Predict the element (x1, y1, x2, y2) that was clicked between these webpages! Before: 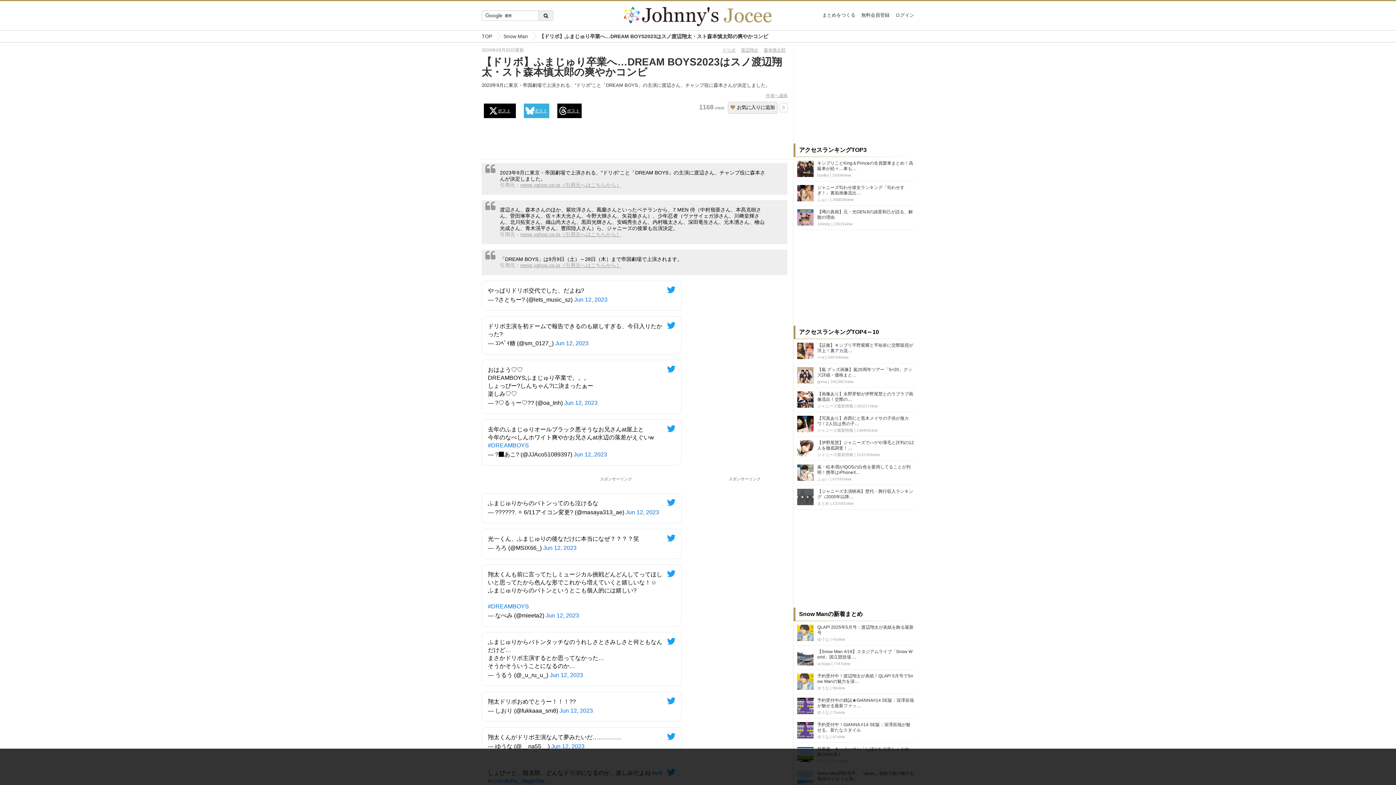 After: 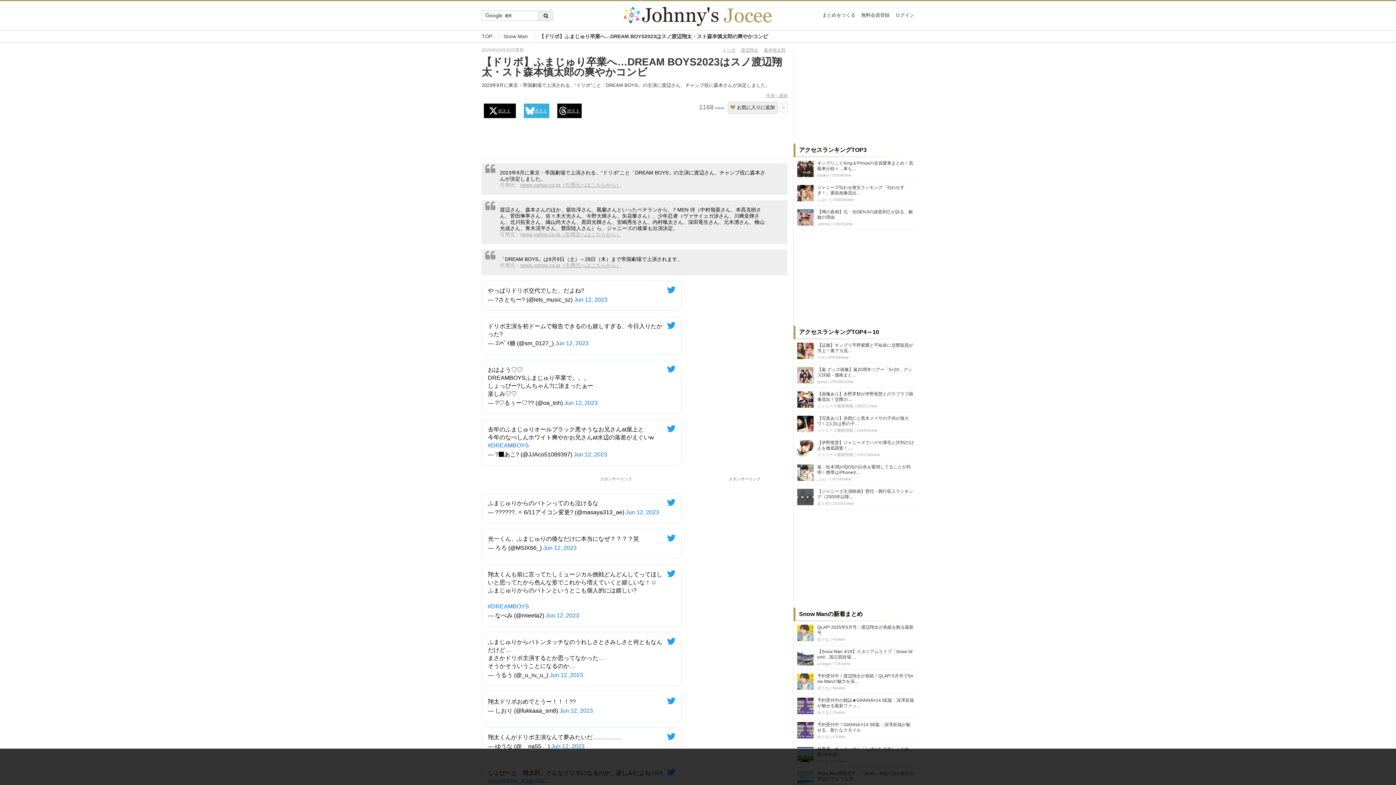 Action: label: ポスト bbox: (484, 103, 516, 118)